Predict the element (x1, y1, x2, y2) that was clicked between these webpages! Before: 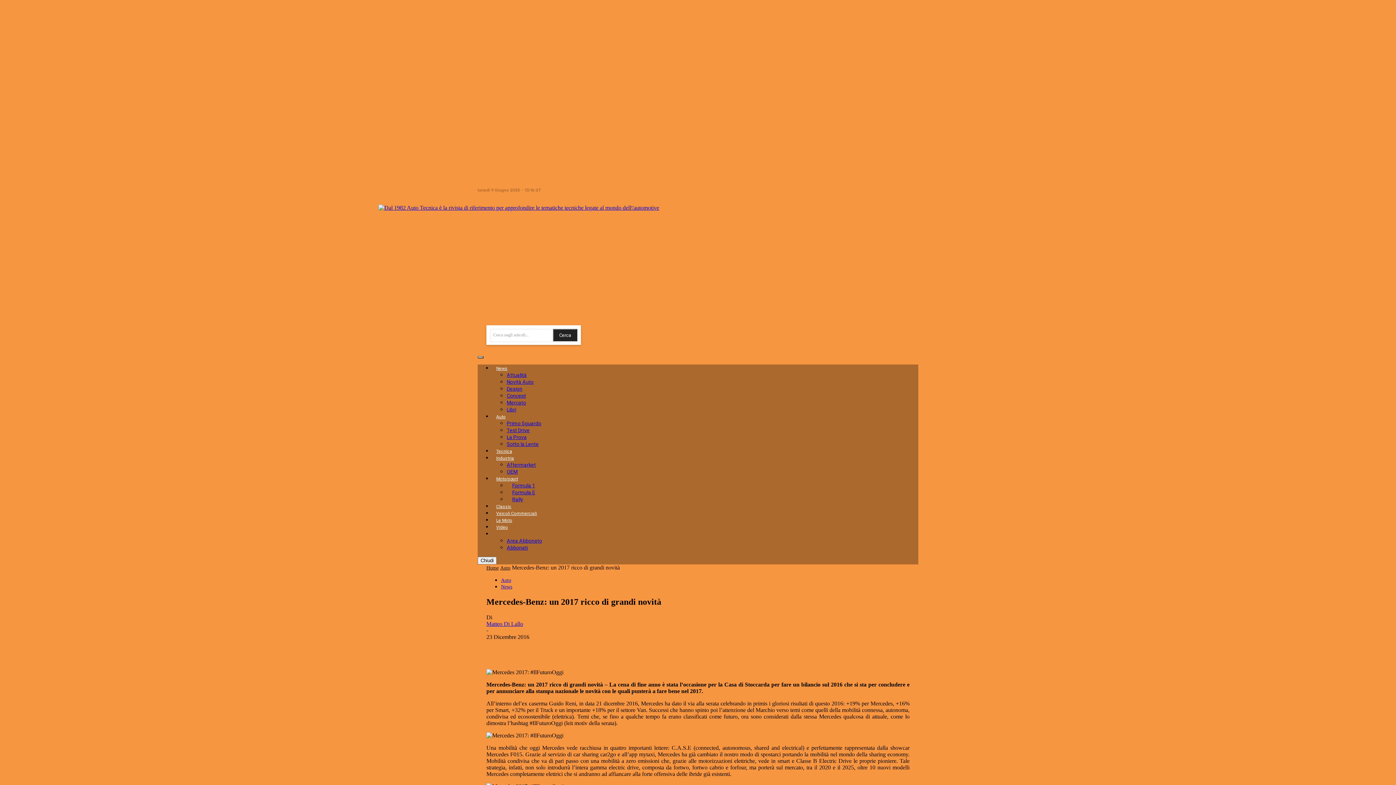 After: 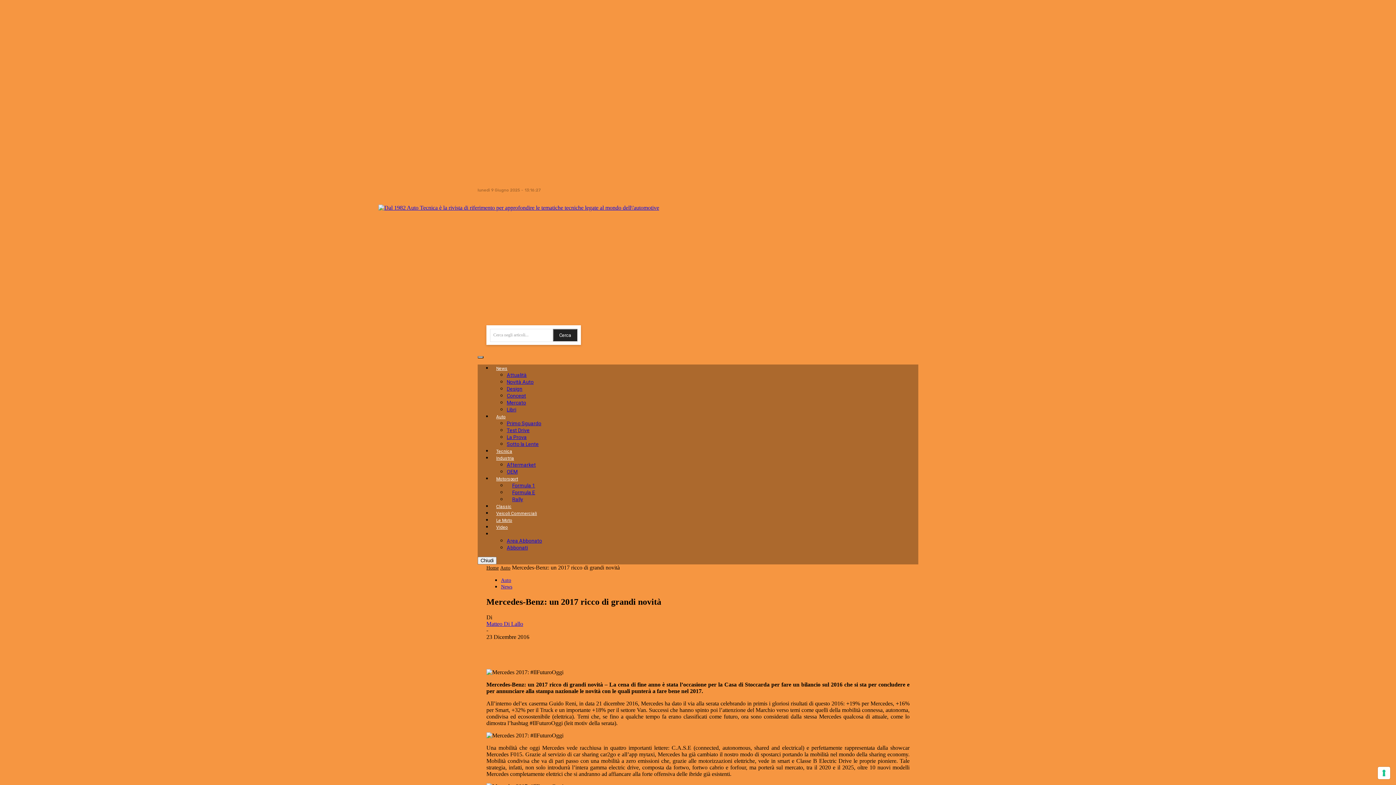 Action: bbox: (565, 640, 589, 655)